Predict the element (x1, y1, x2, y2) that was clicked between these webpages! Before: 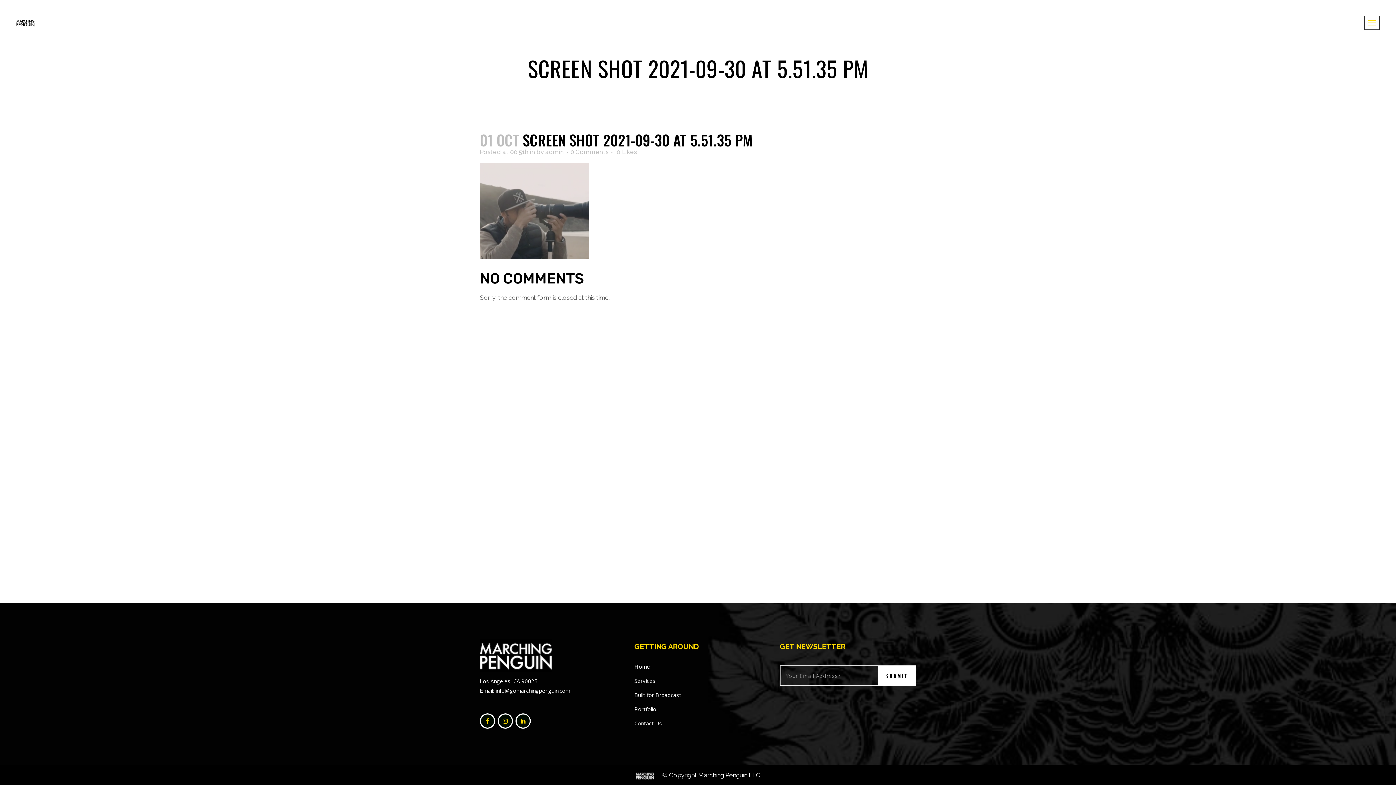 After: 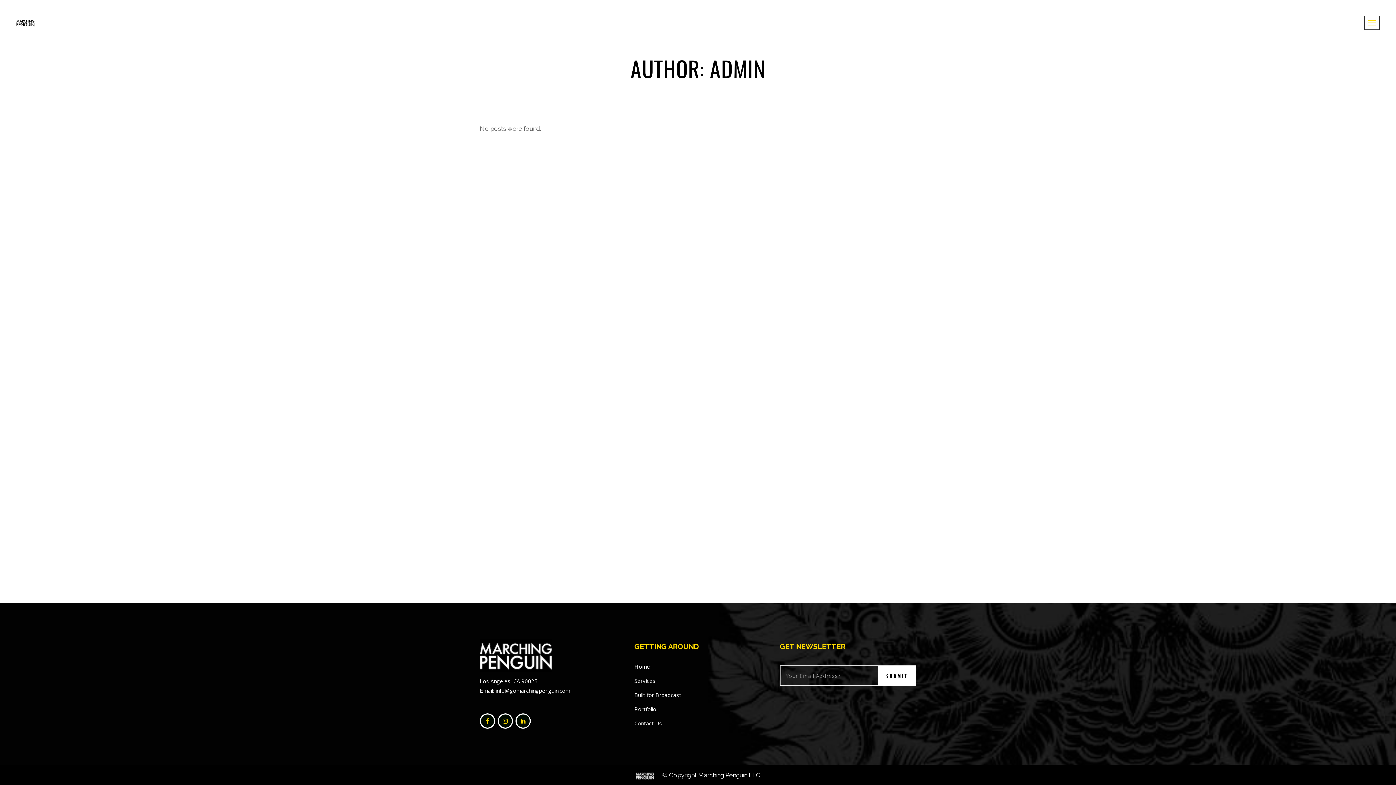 Action: bbox: (545, 148, 564, 155) label: admin